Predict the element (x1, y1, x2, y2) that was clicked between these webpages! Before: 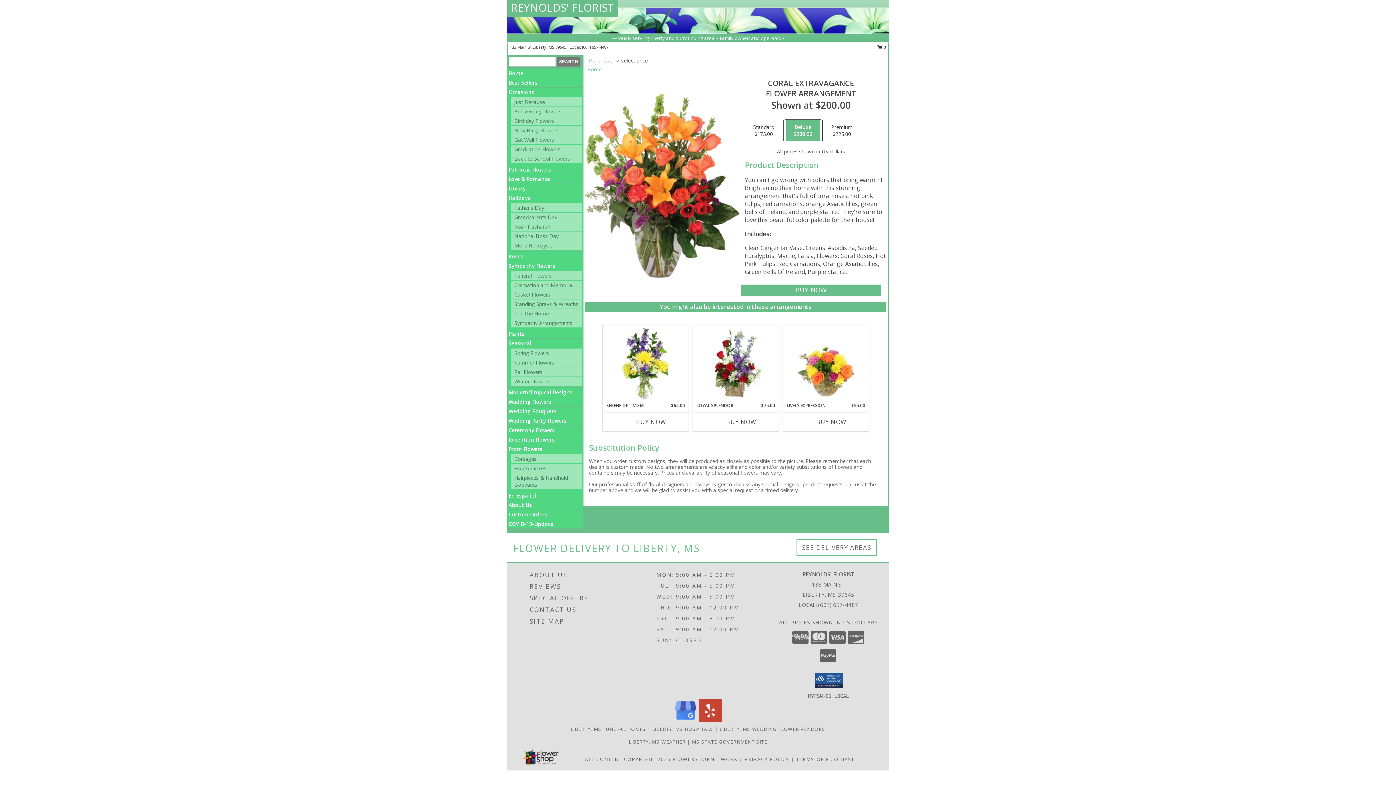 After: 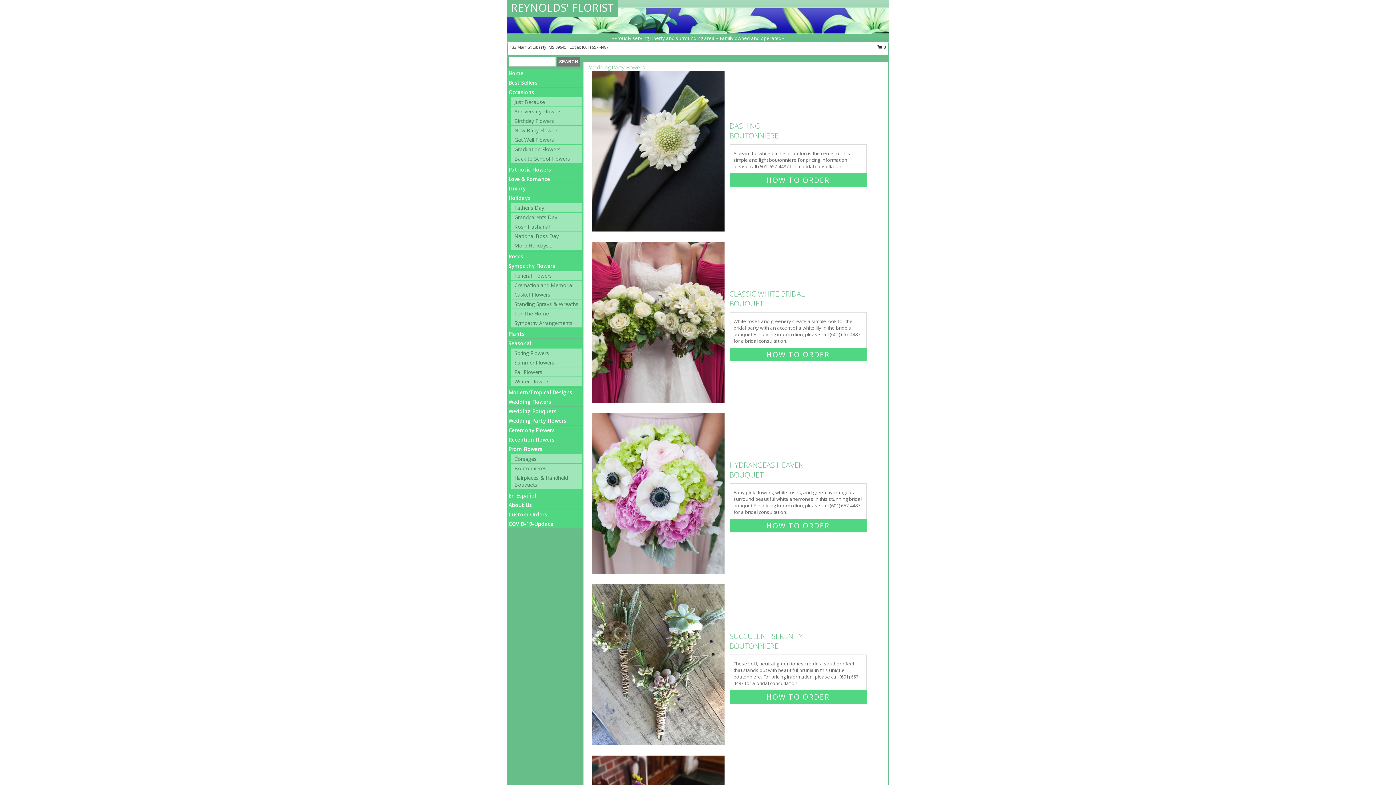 Action: label: Wedding Party Flowers bbox: (508, 417, 566, 424)